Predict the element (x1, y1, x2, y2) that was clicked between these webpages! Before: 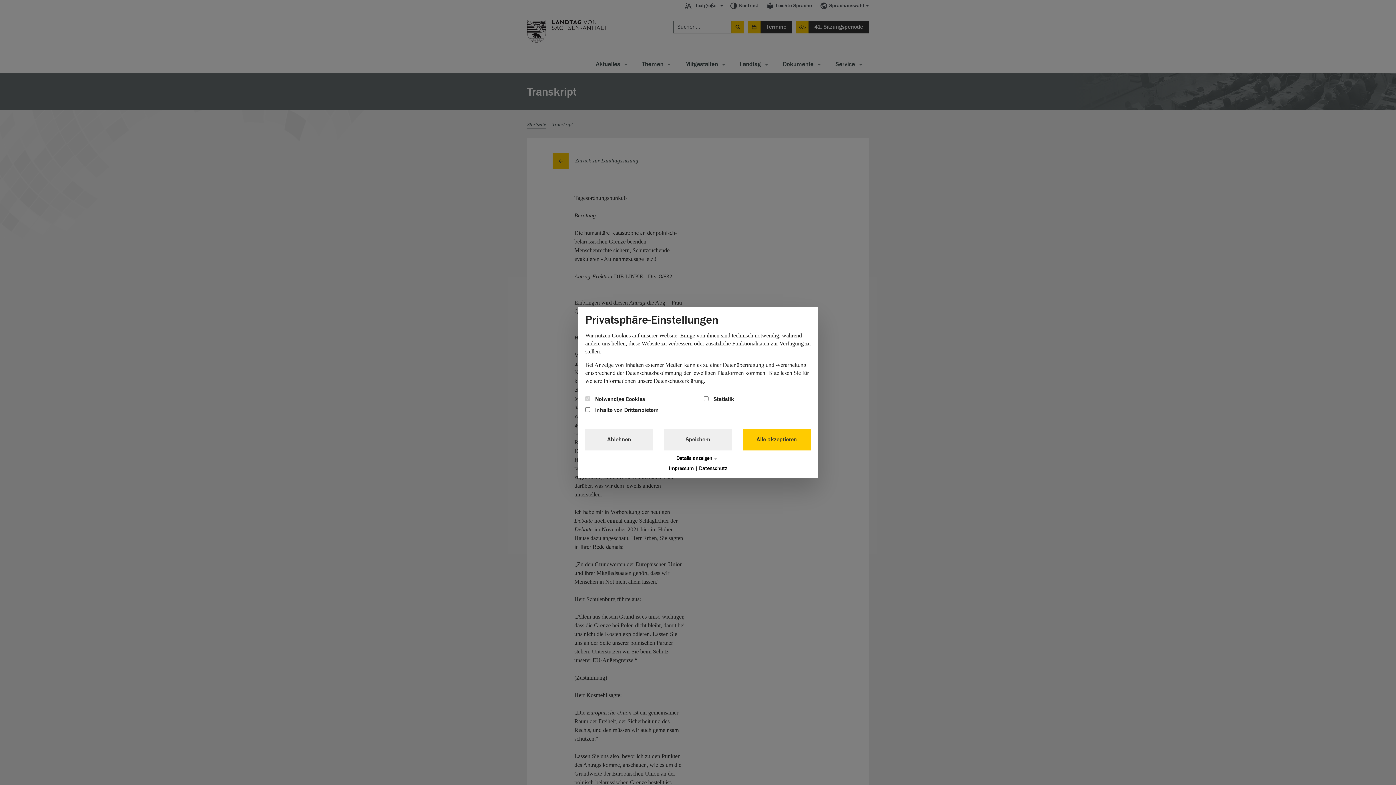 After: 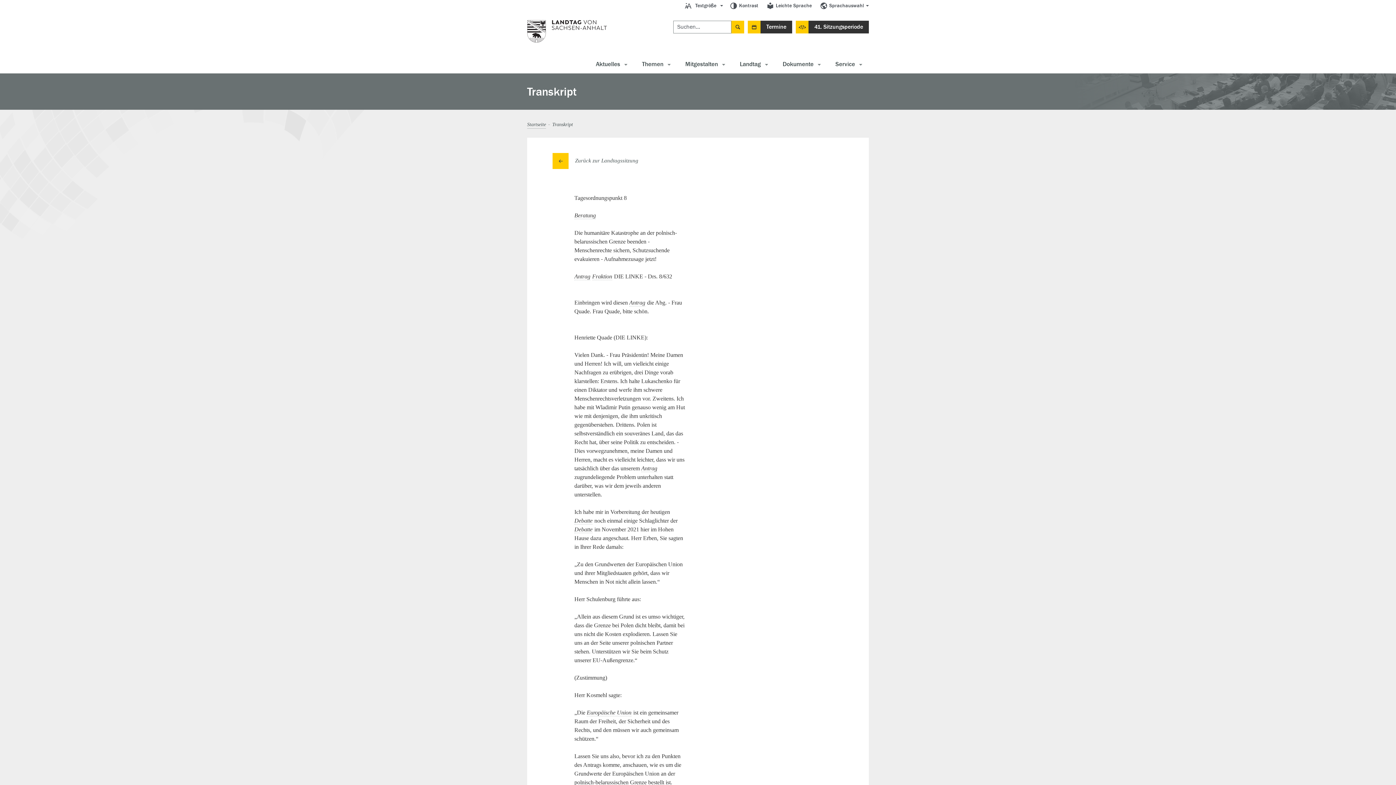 Action: bbox: (664, 428, 732, 450) label: Speichern